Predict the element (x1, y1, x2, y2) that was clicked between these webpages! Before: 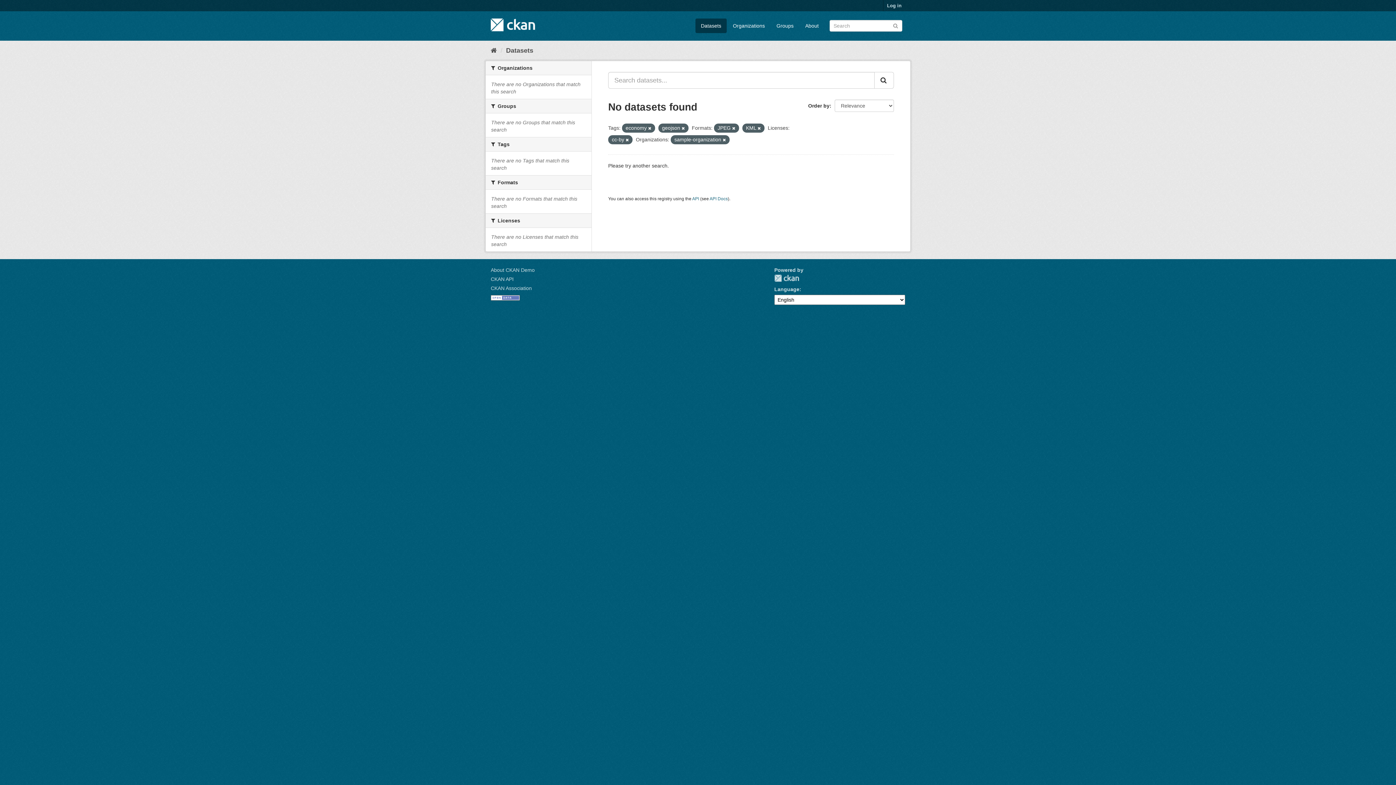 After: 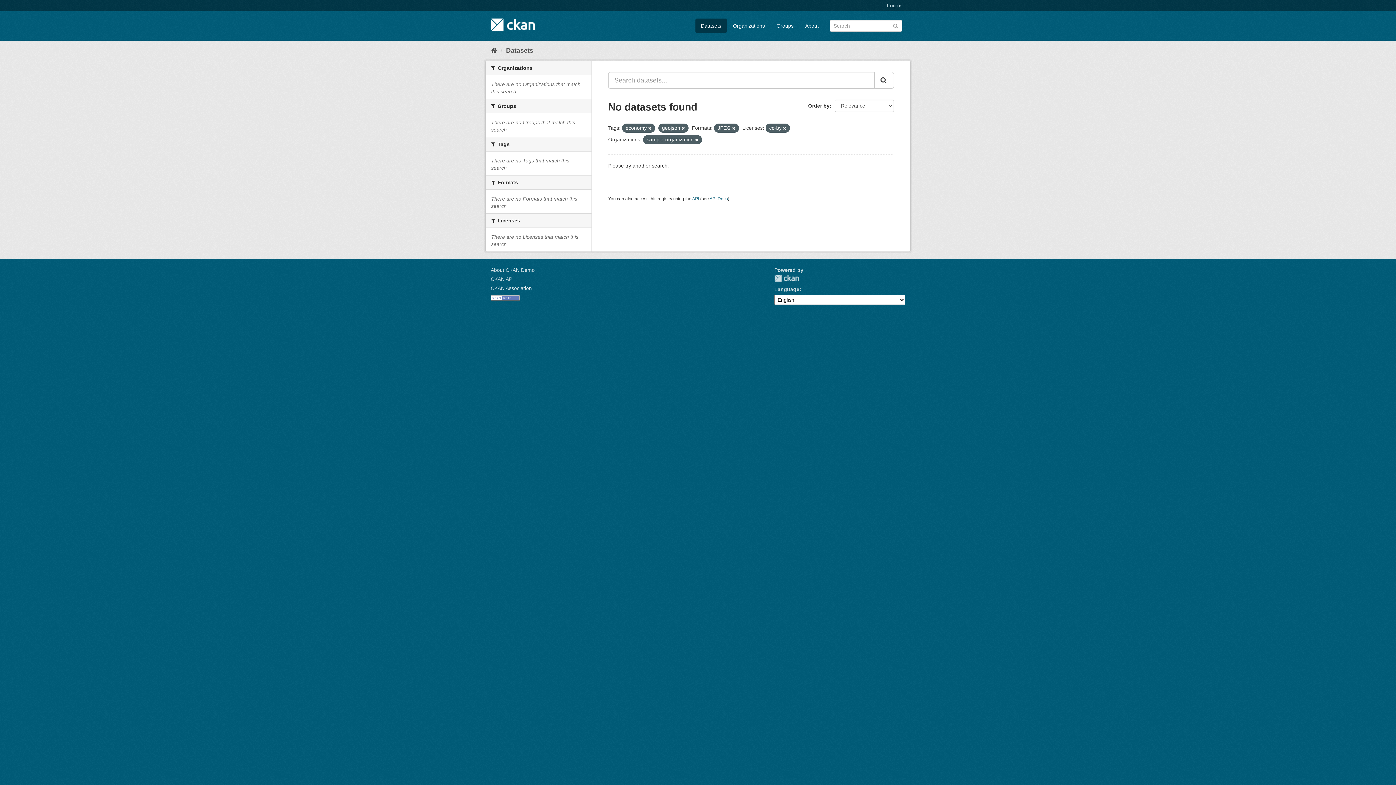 Action: bbox: (757, 126, 761, 130)